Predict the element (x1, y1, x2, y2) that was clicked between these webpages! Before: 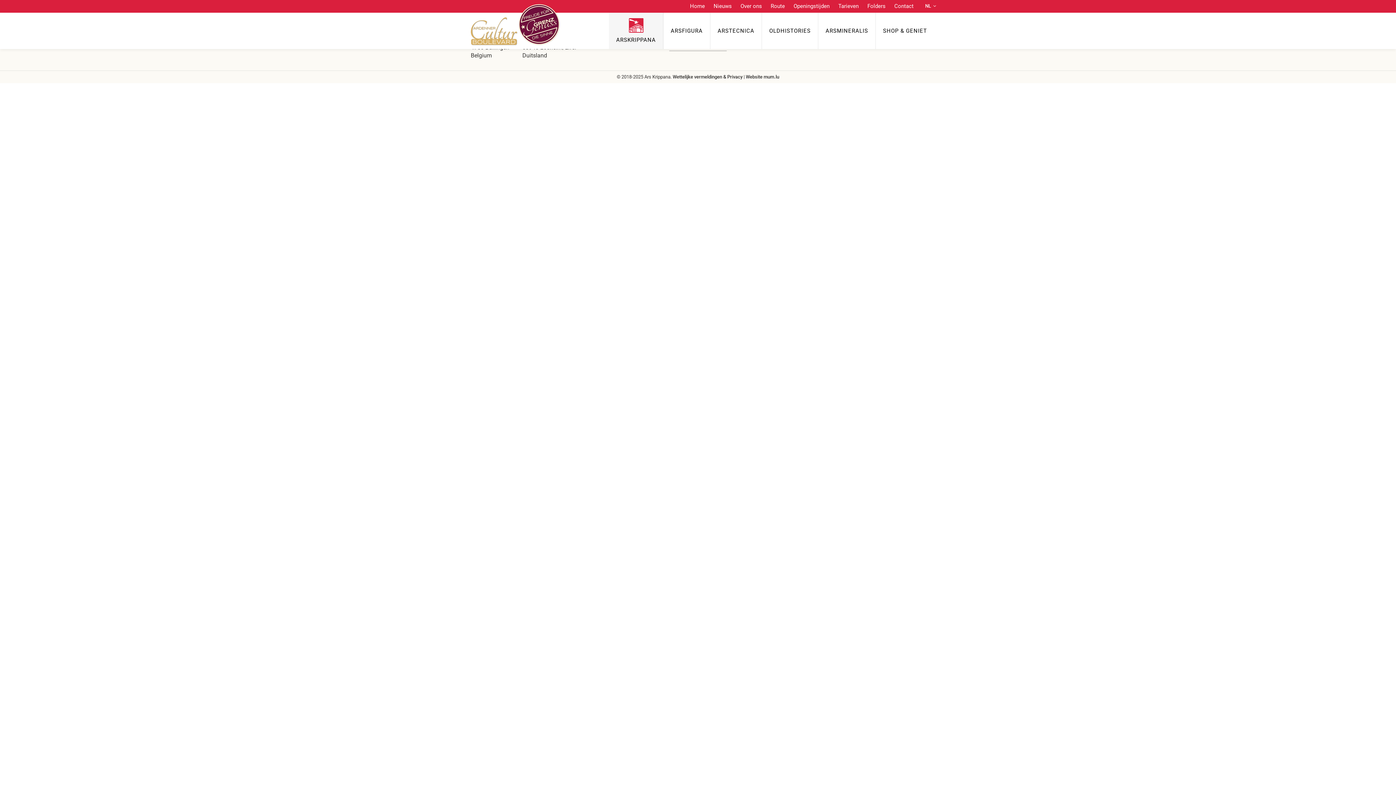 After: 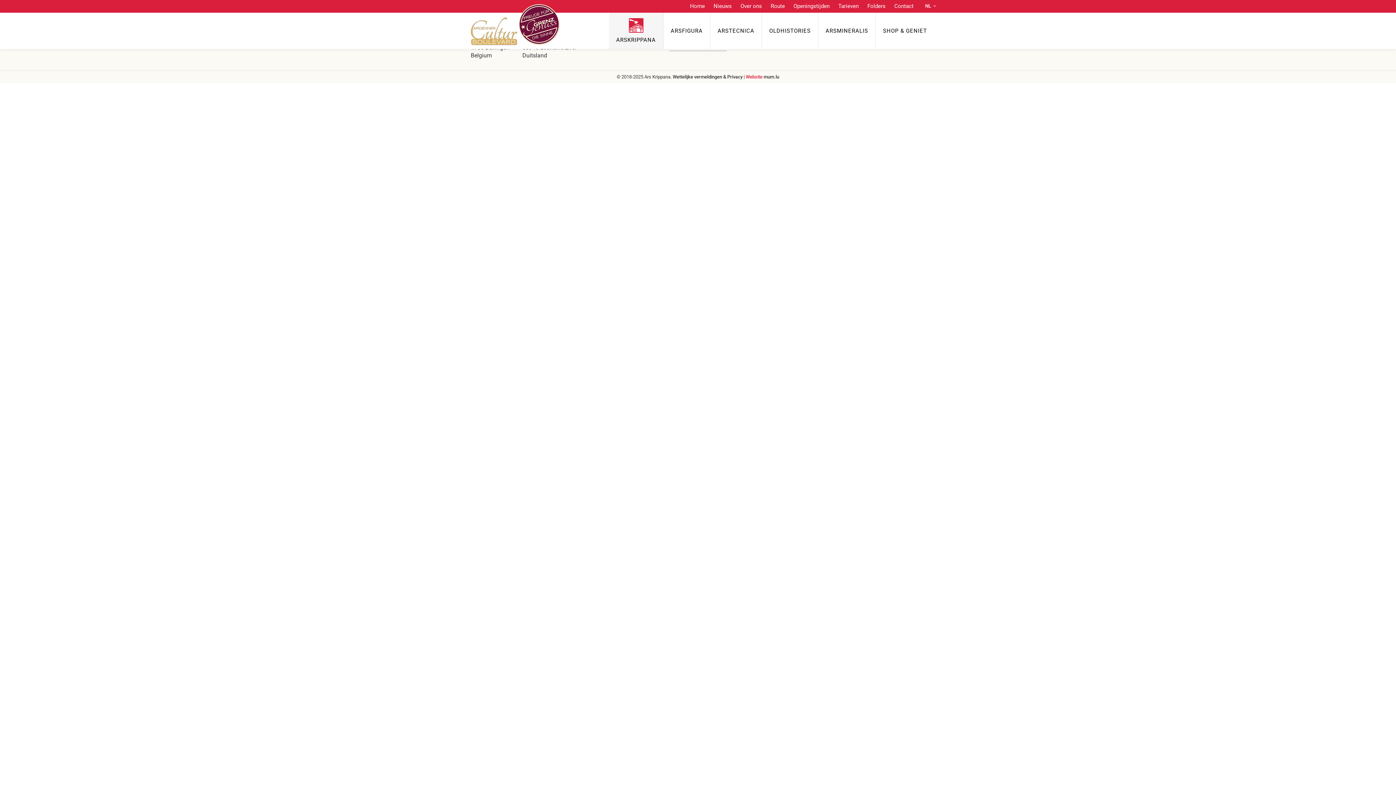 Action: label: Website bbox: (746, 74, 762, 79)